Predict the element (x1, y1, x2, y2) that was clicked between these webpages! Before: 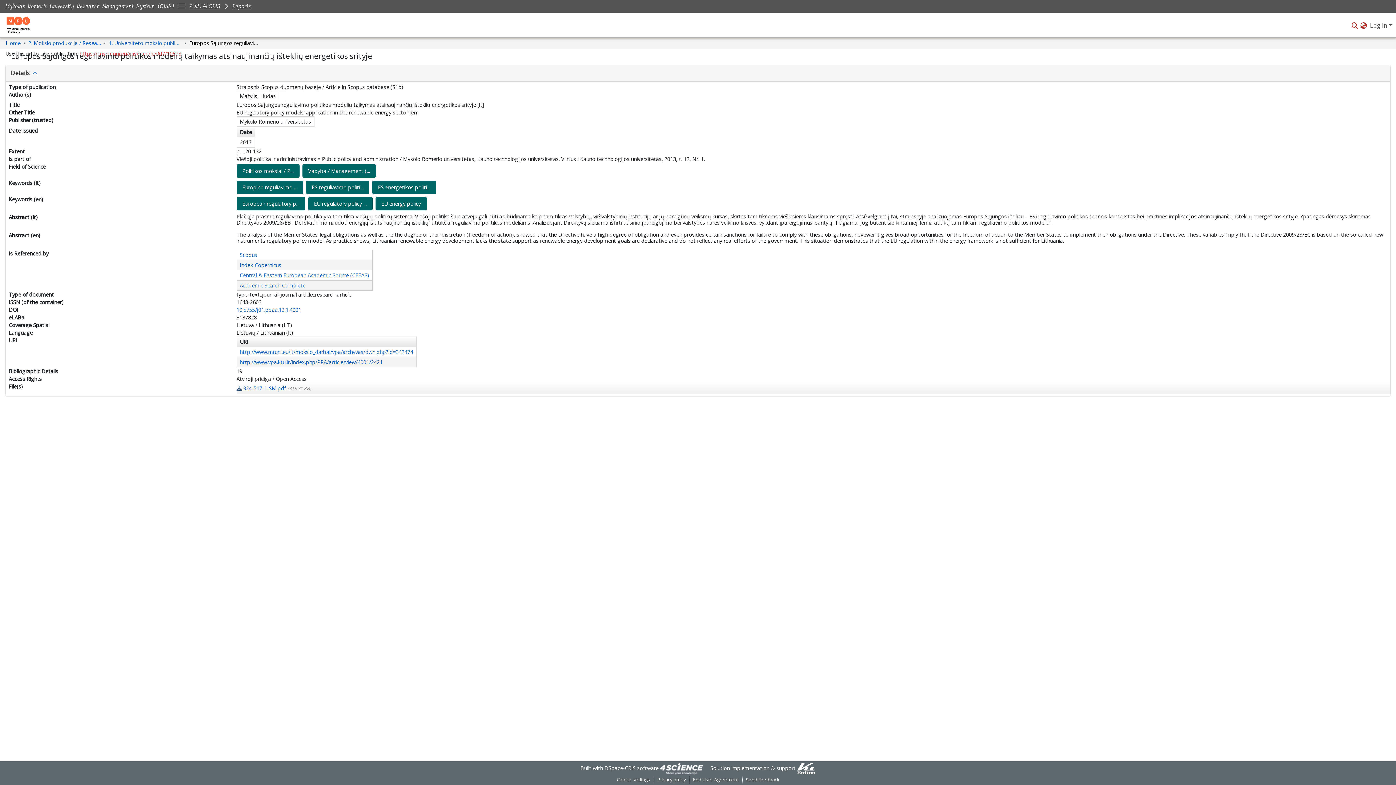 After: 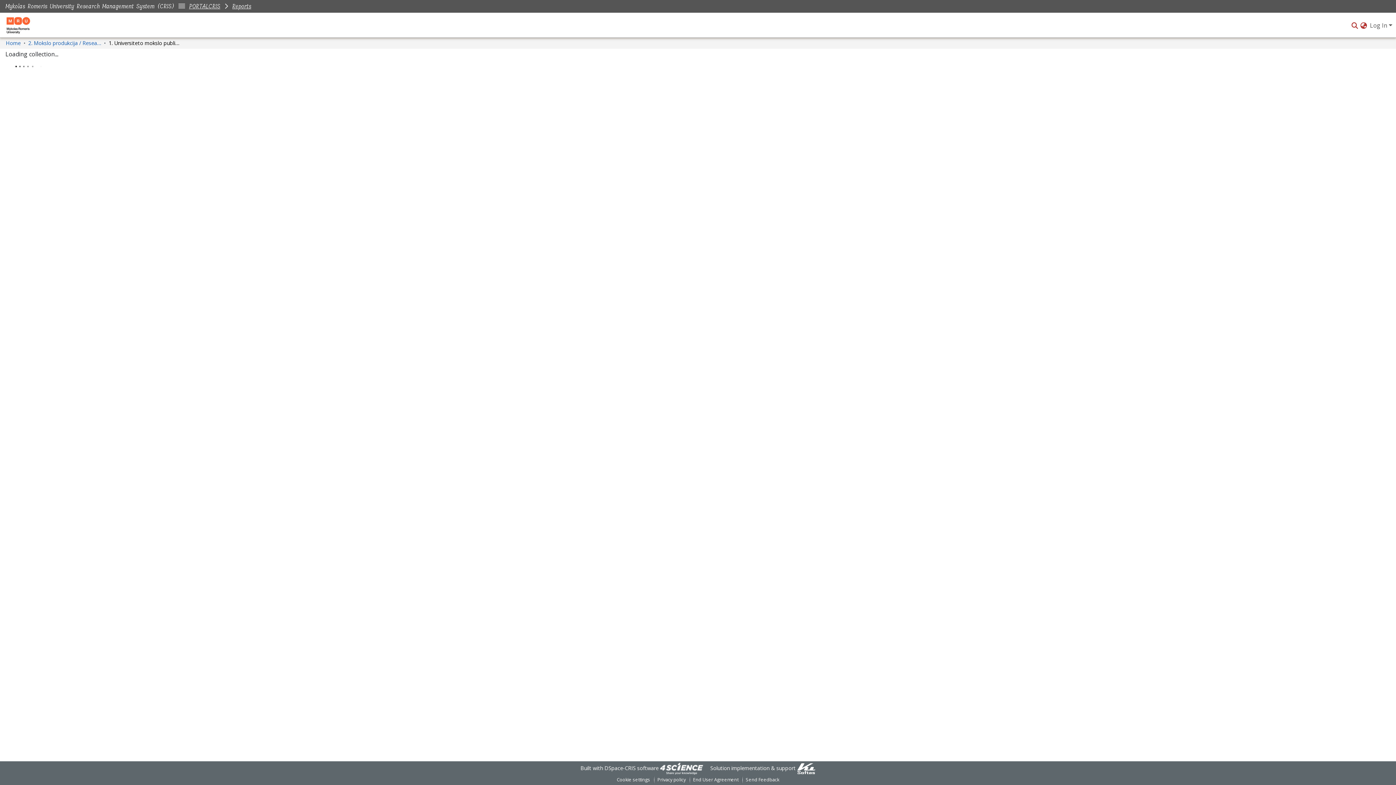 Action: label: 1. Universiteto mokslo publikacijos / University Research Publications bbox: (108, 39, 181, 47)